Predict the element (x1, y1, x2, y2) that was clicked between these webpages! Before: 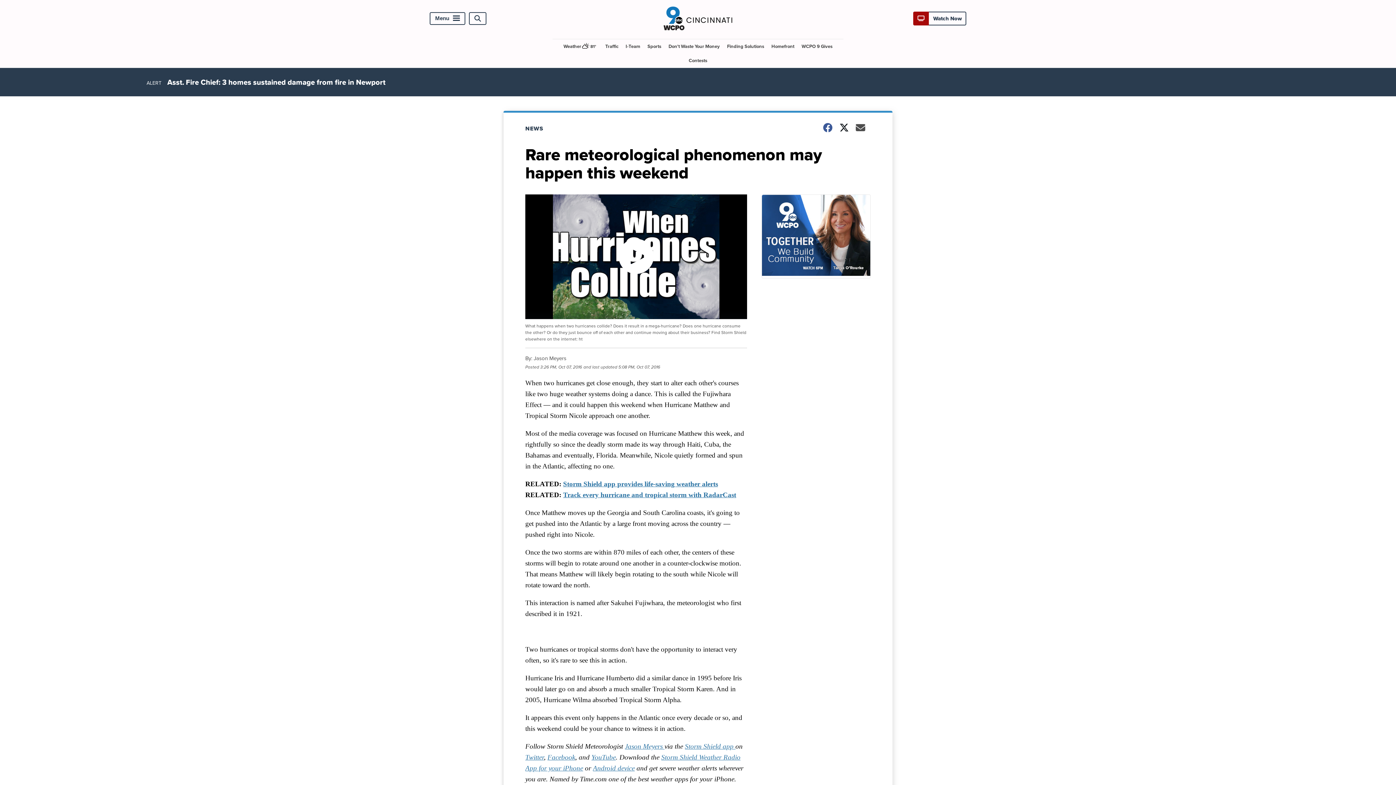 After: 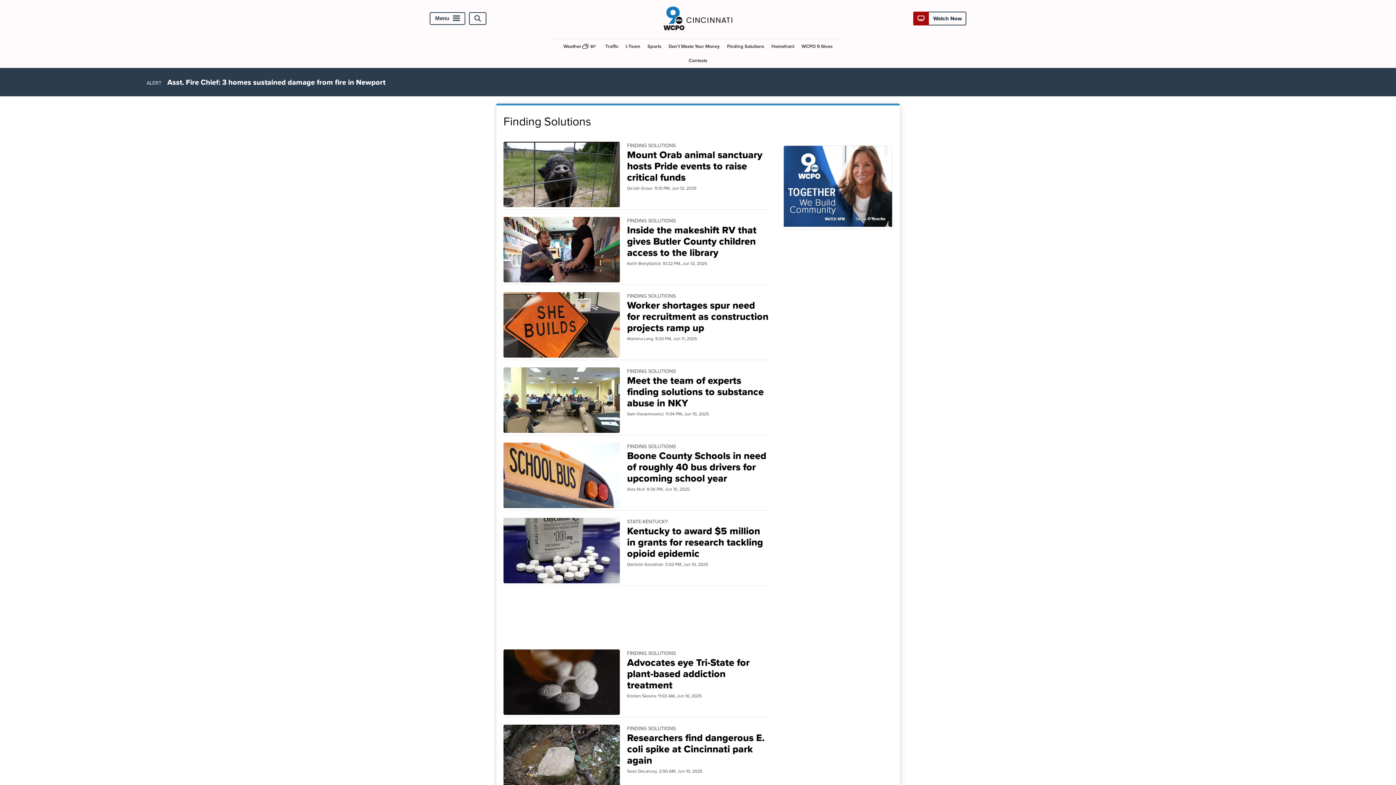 Action: bbox: (724, 39, 767, 53) label: Finding Solutions